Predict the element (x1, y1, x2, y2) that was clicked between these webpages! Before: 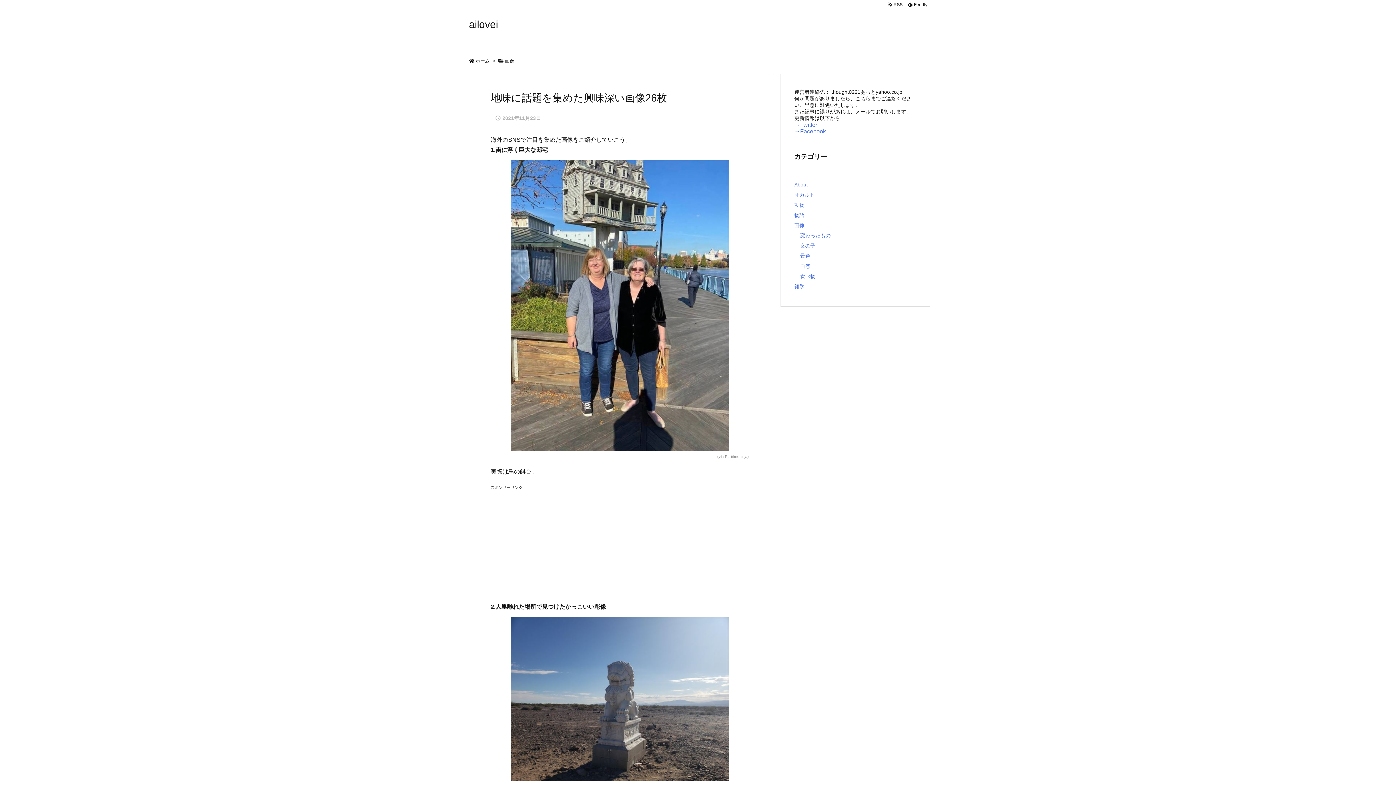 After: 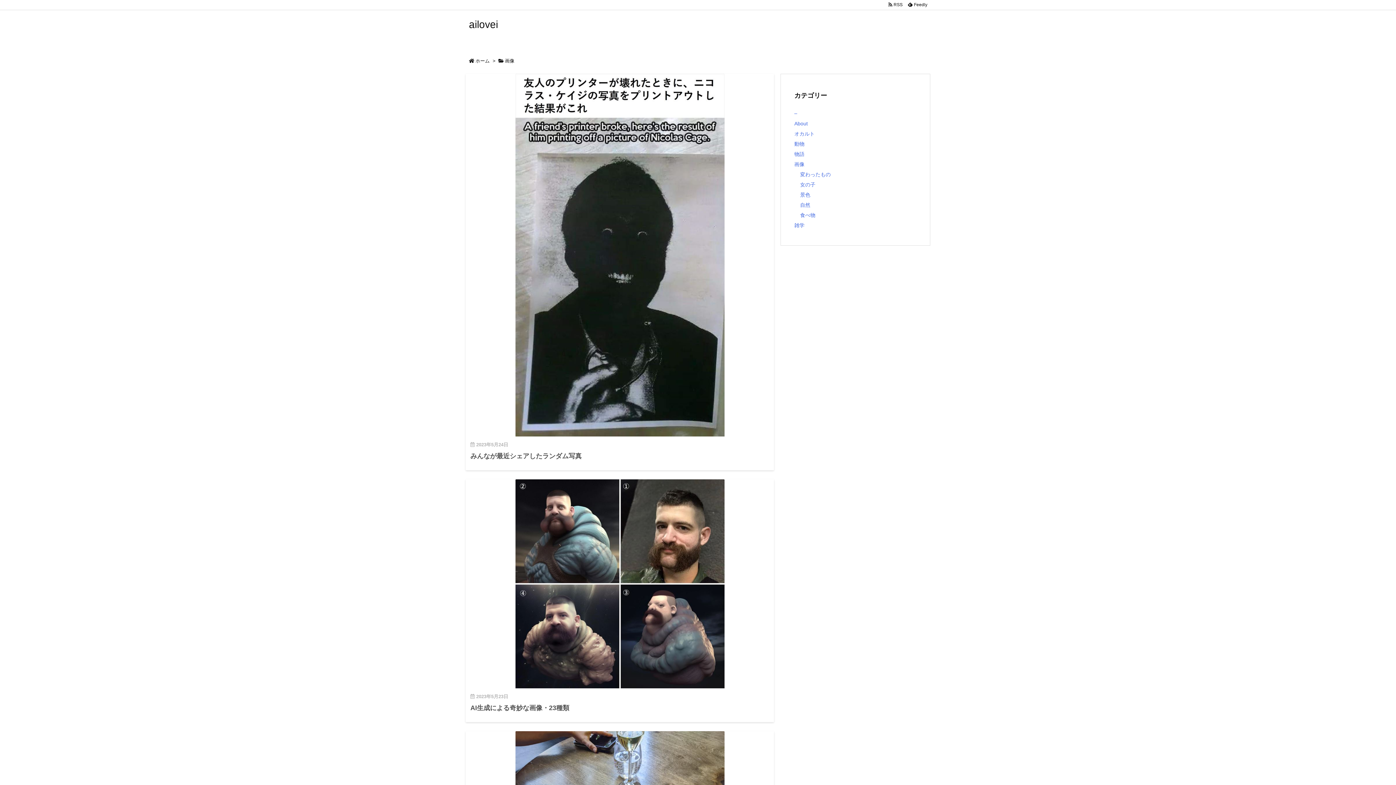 Action: bbox: (505, 58, 514, 63) label: 画像